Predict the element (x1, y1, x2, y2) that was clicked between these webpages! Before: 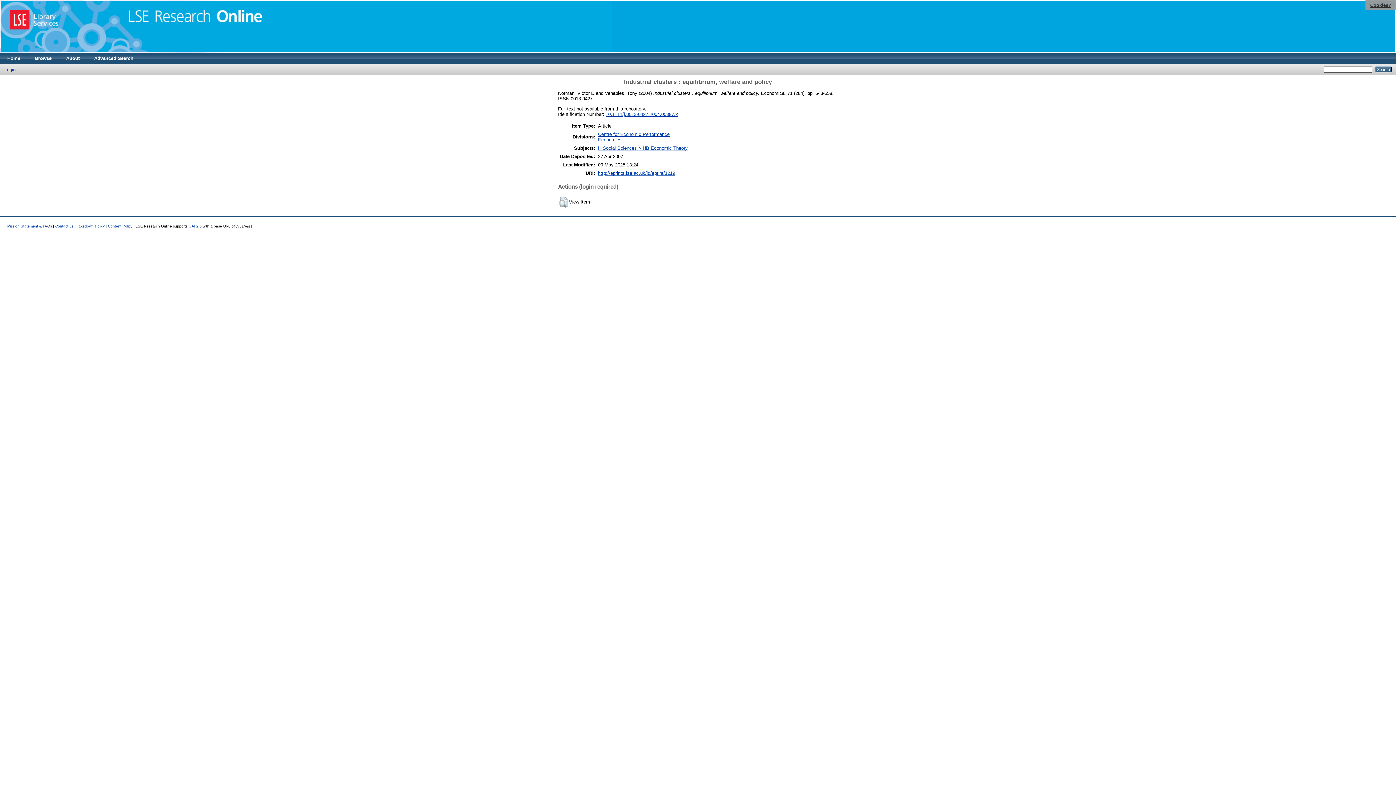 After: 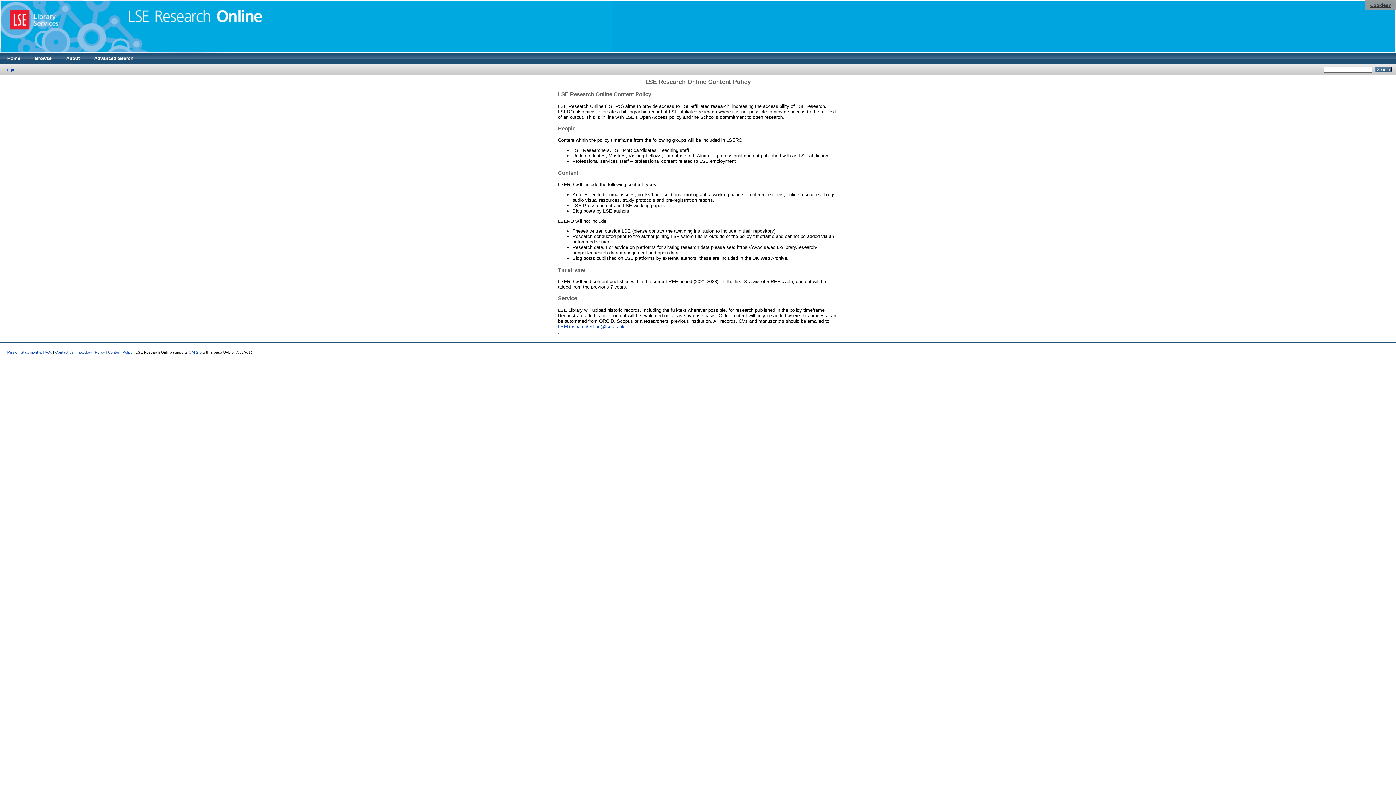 Action: label: Content Policy bbox: (108, 224, 132, 228)